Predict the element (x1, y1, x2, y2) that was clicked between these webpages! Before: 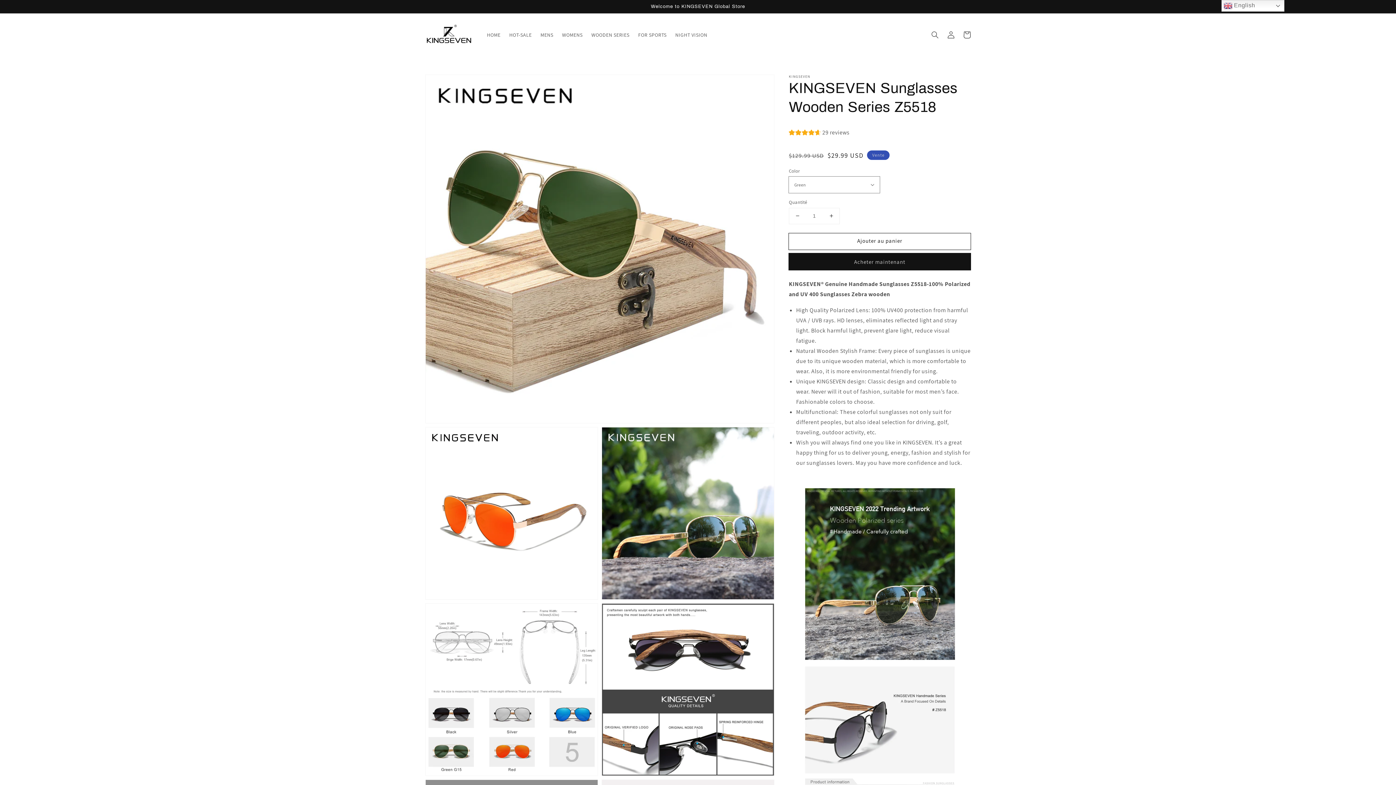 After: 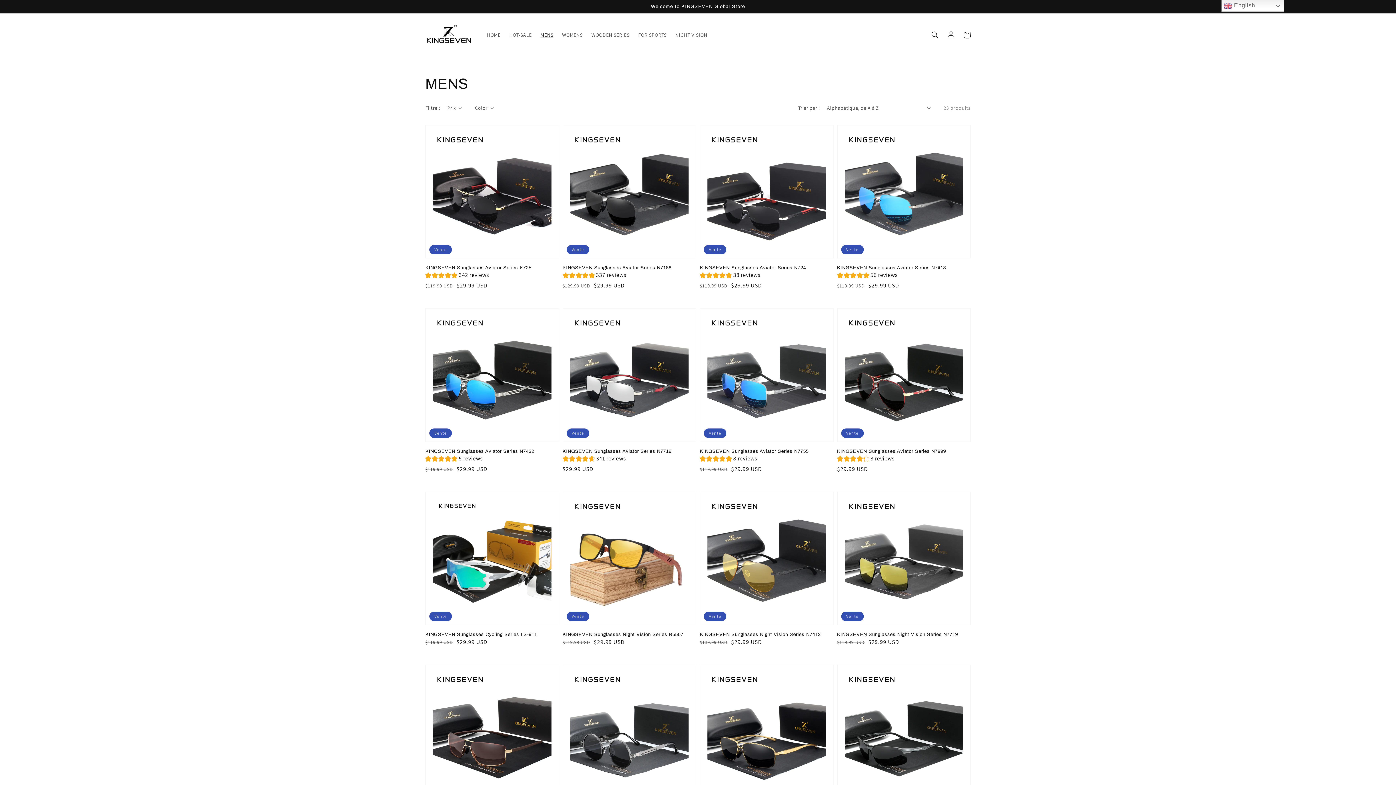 Action: bbox: (536, 27, 557, 42) label: MENS